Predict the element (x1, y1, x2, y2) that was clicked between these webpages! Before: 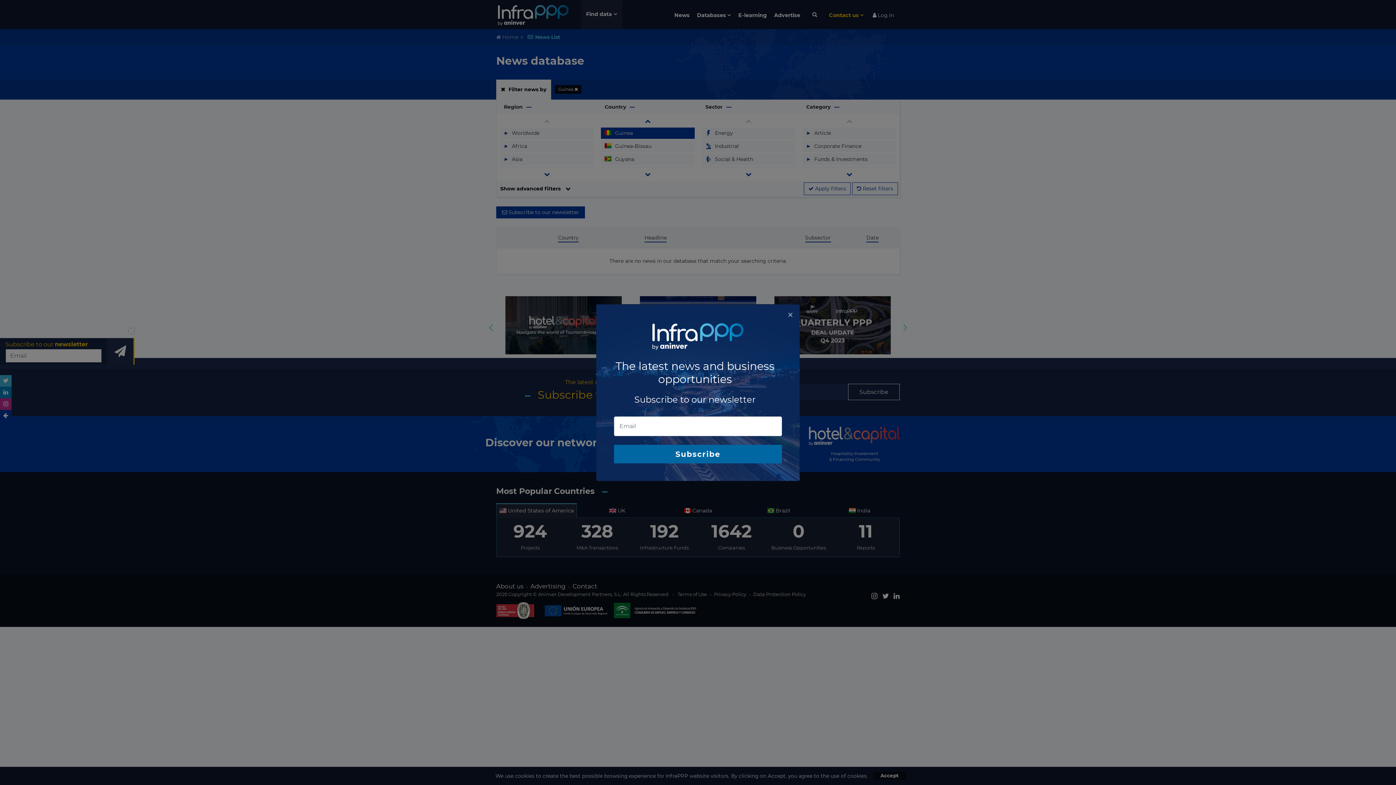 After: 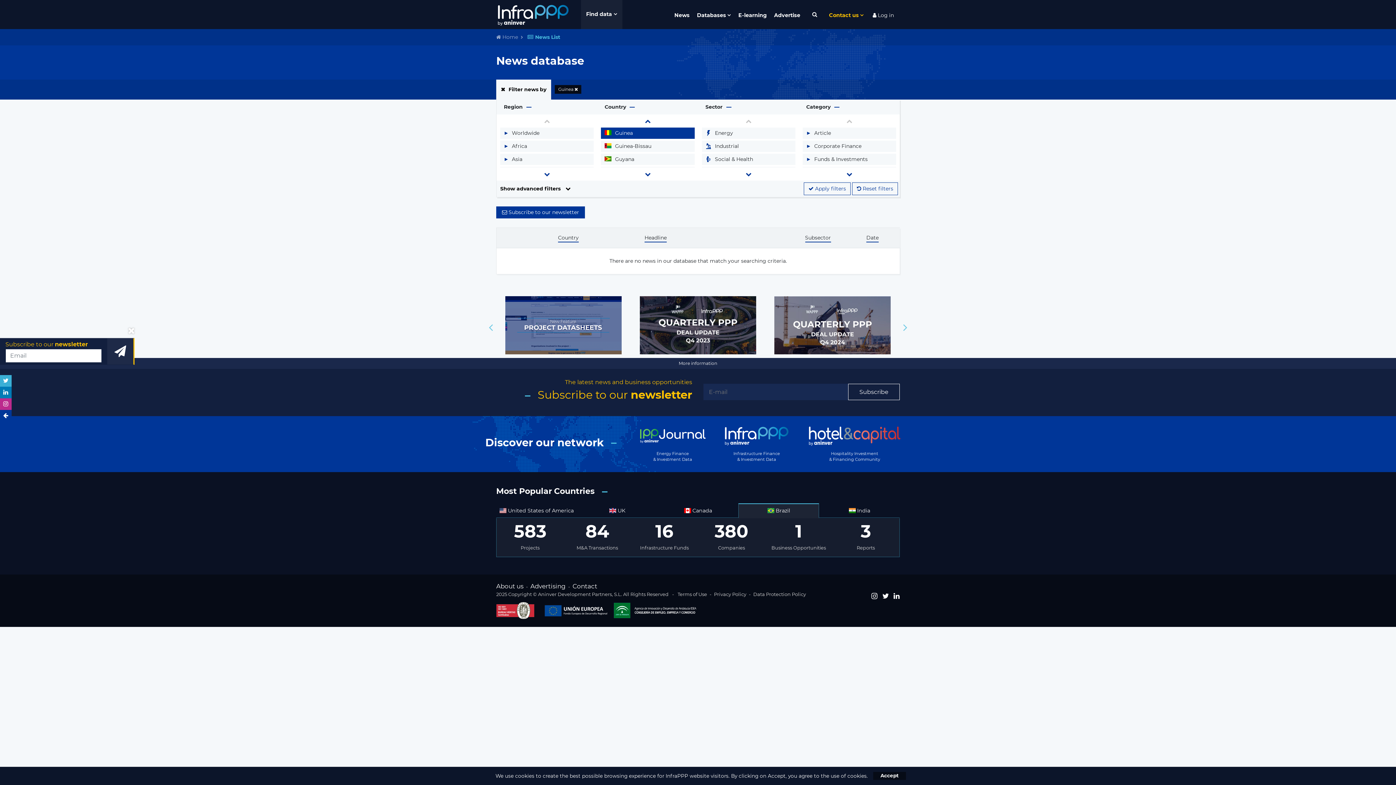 Action: bbox: (787, 308, 793, 320) label: Close